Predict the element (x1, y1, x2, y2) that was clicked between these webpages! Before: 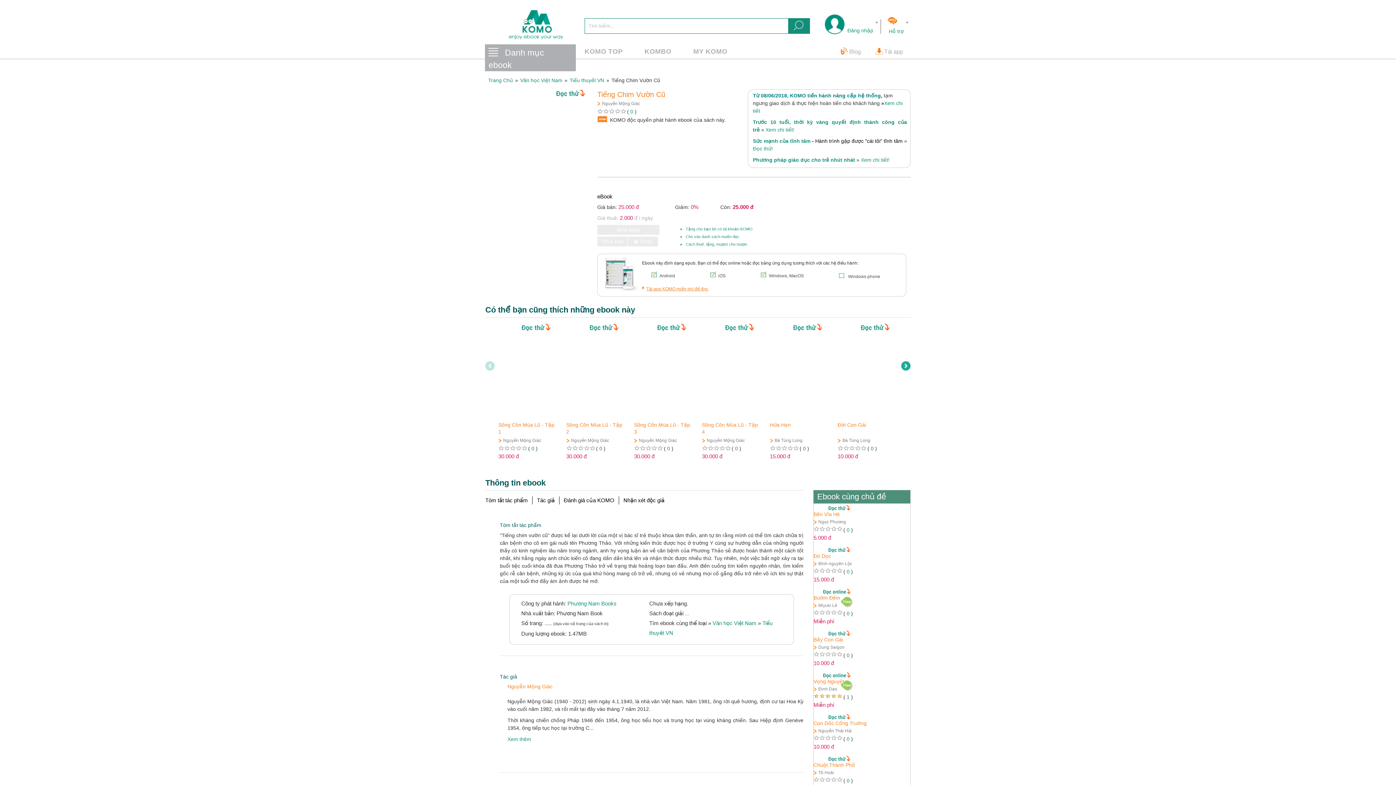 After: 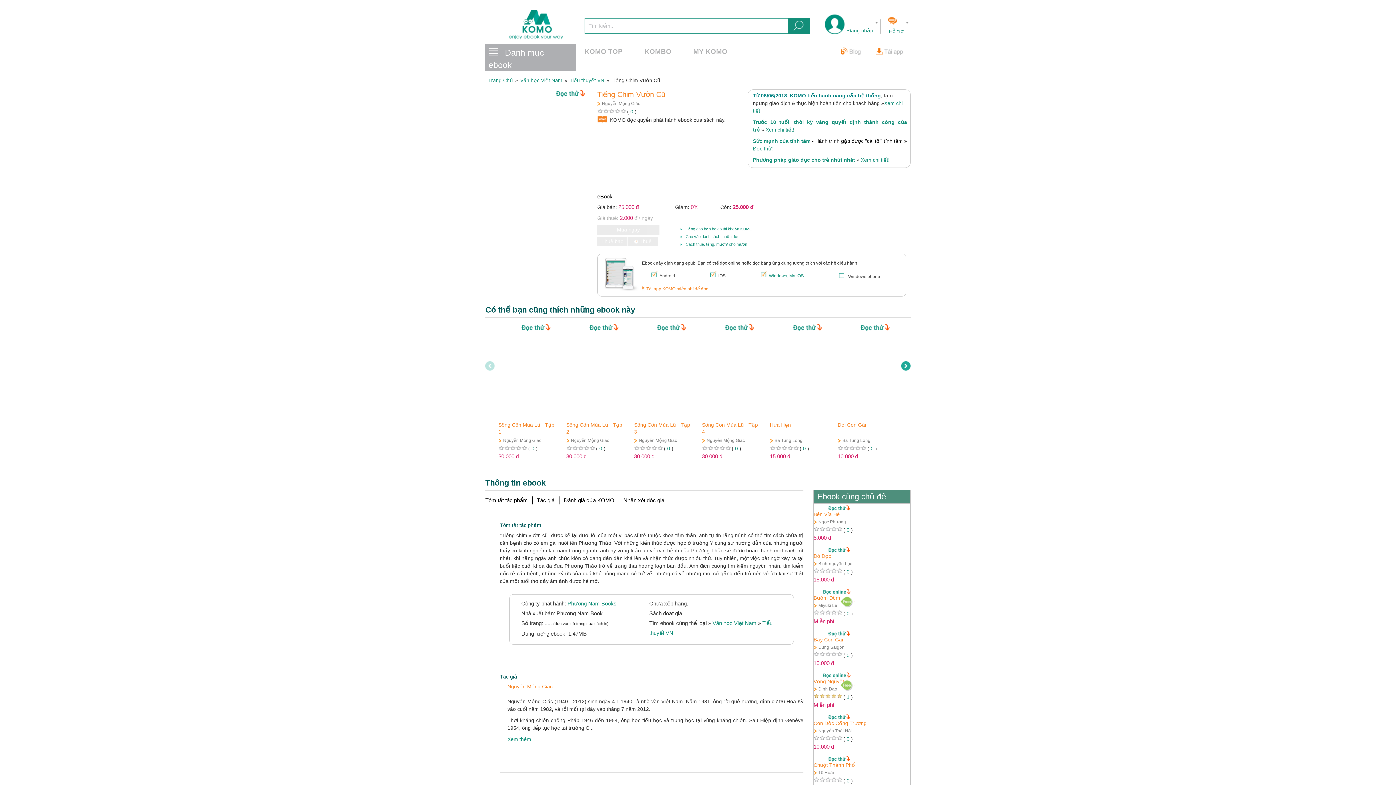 Action: label: Windows, MacOS bbox: (769, 273, 804, 278)